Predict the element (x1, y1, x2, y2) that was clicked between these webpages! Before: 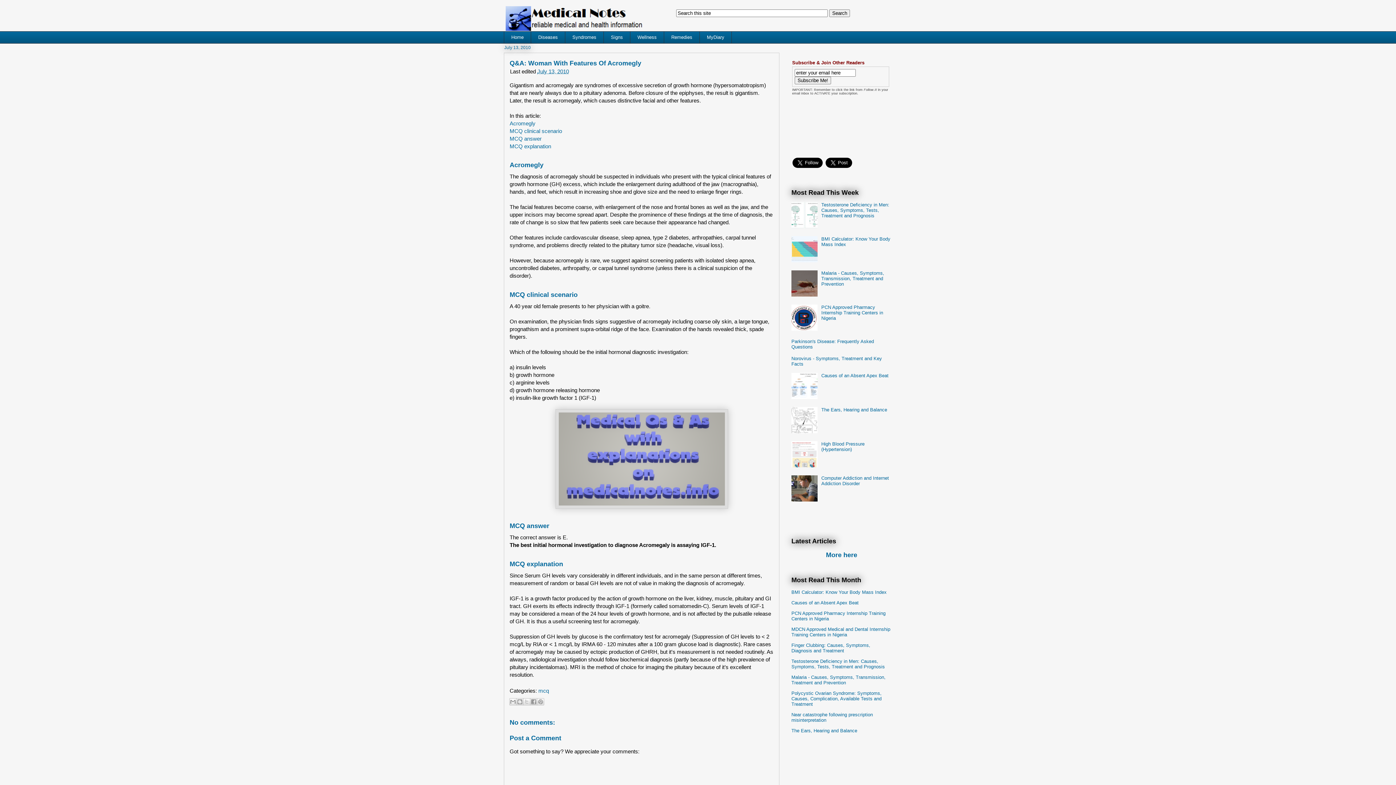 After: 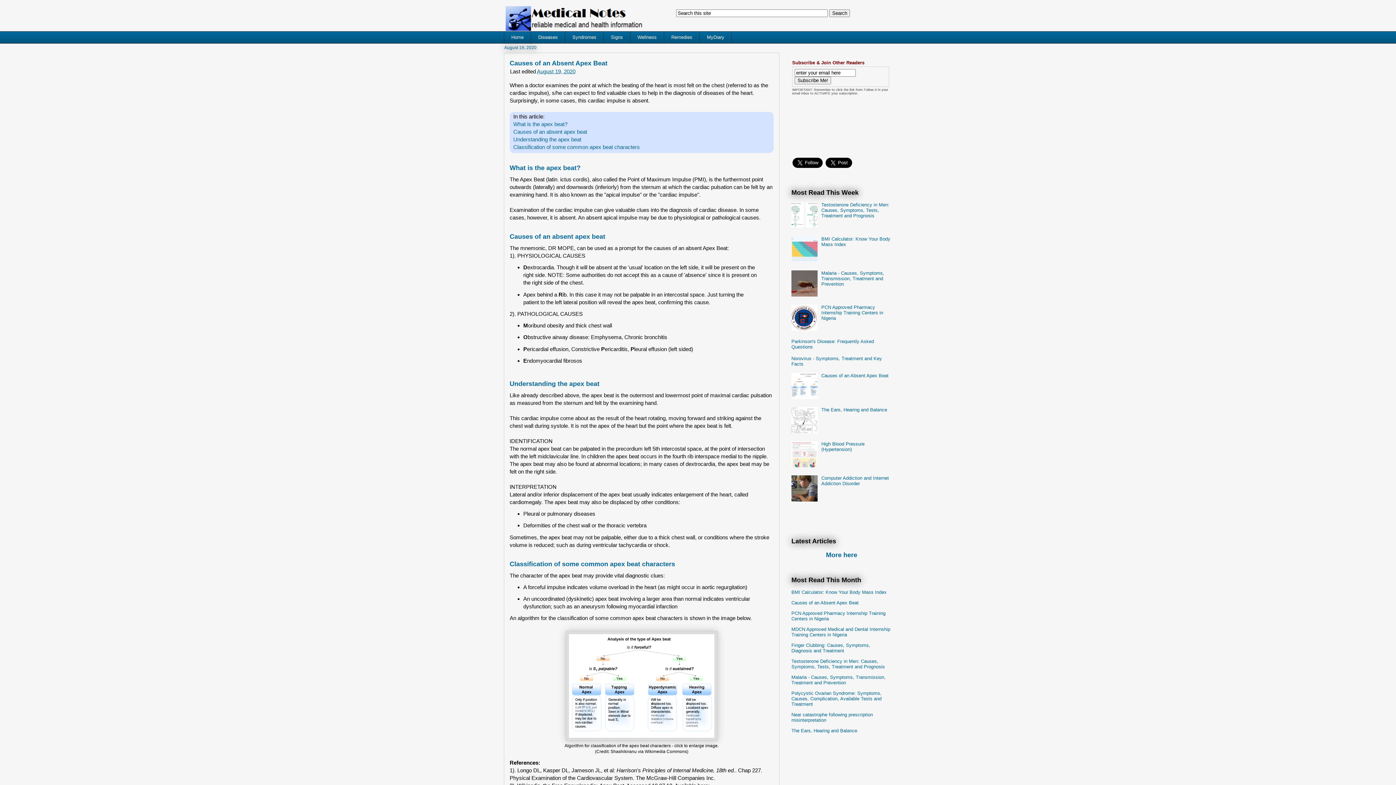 Action: bbox: (821, 372, 888, 378) label: Causes of an Absent Apex Beat